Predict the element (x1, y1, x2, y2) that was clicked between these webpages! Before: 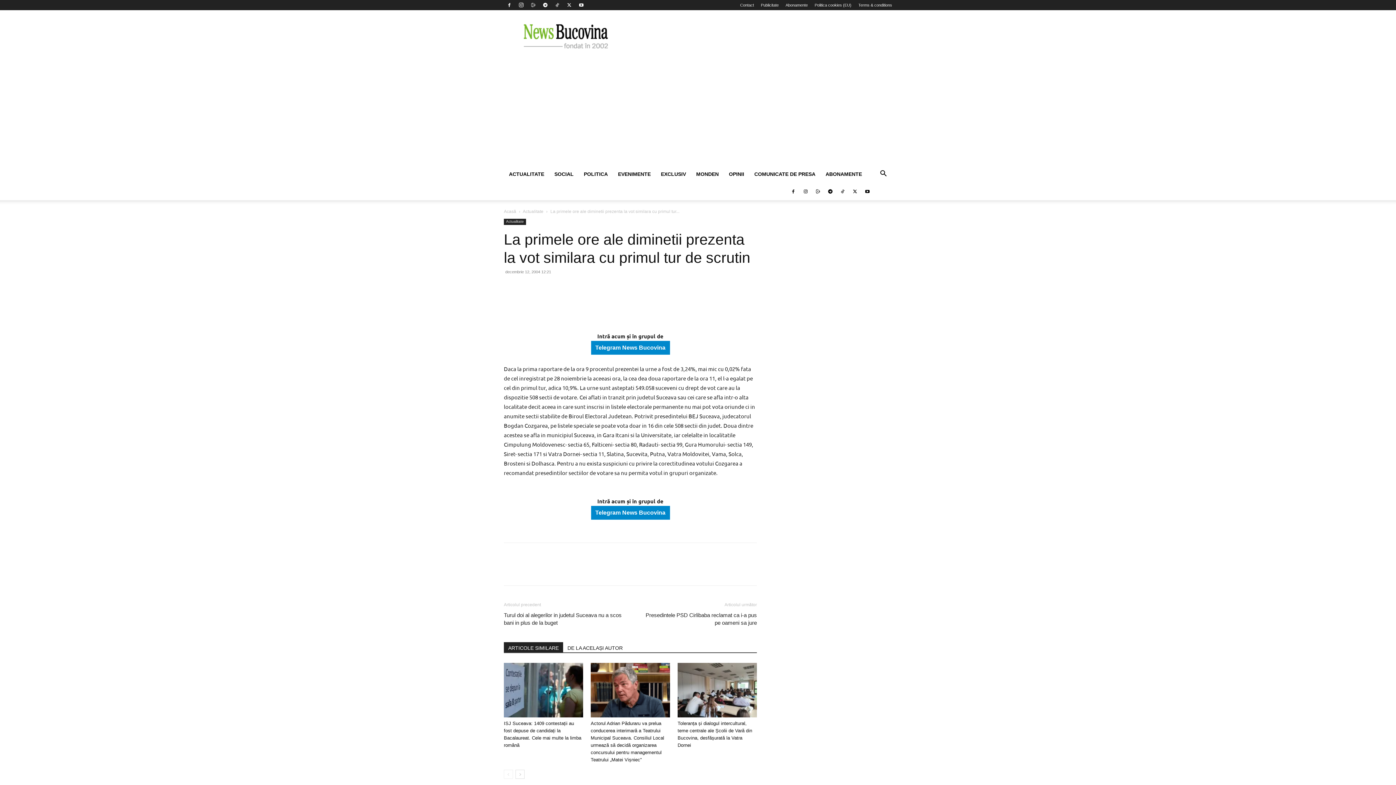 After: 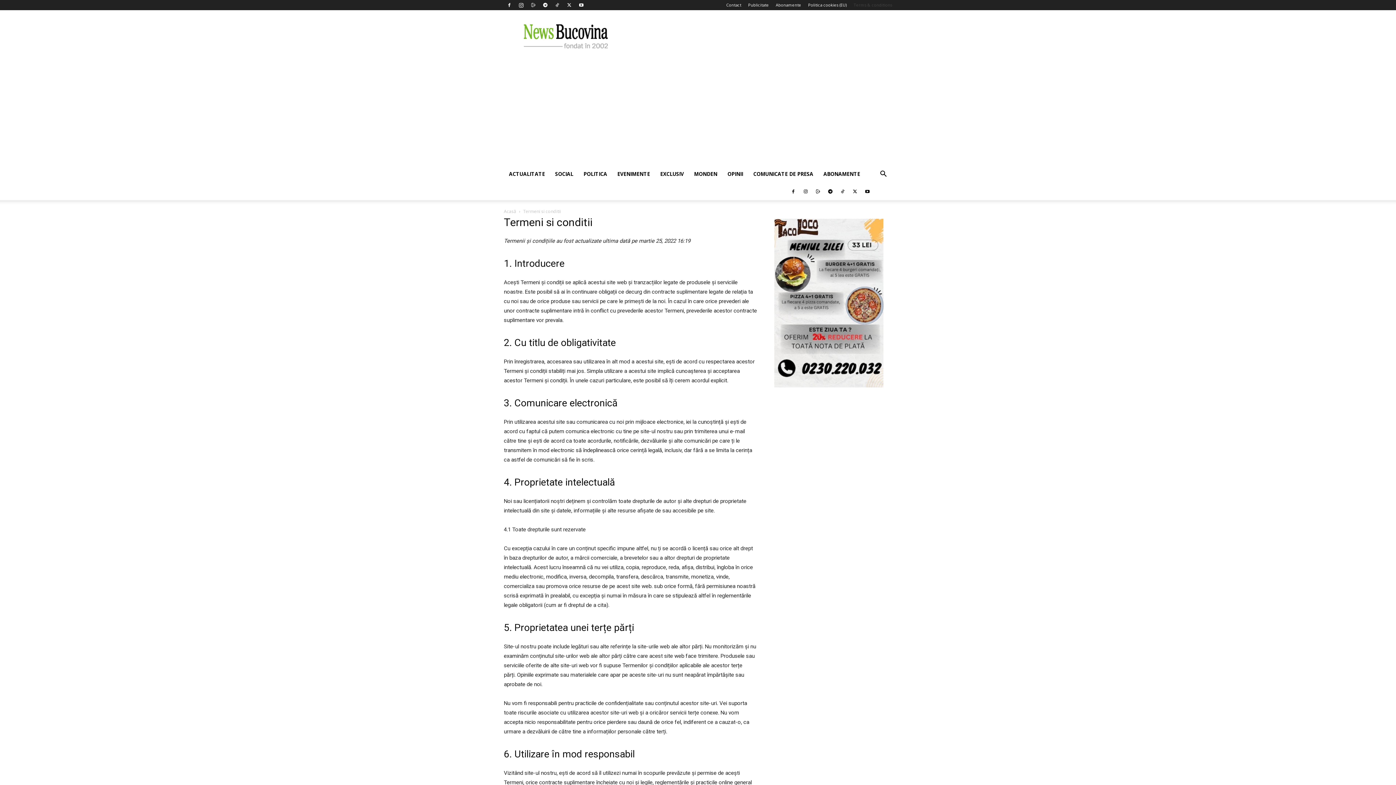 Action: bbox: (858, 2, 892, 7) label: Terms & conditions